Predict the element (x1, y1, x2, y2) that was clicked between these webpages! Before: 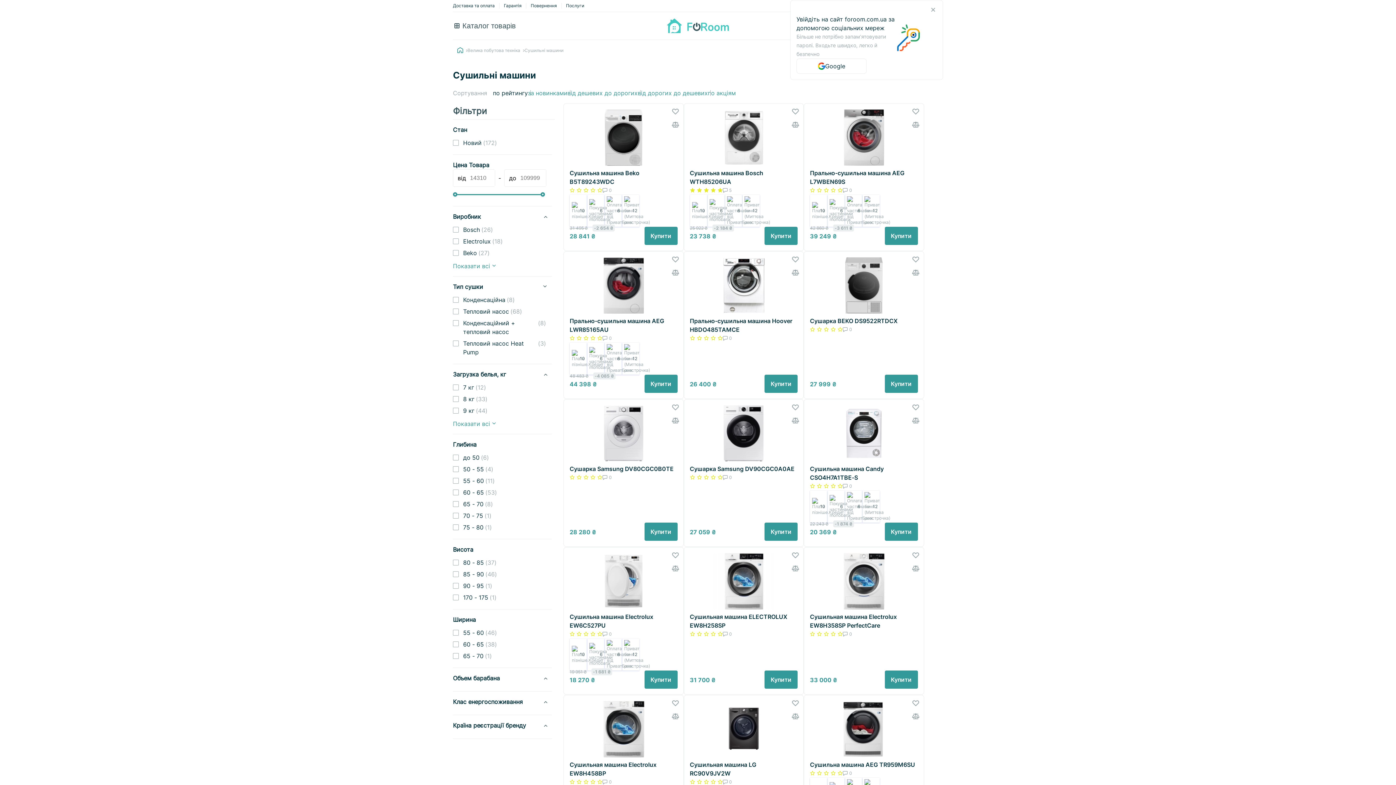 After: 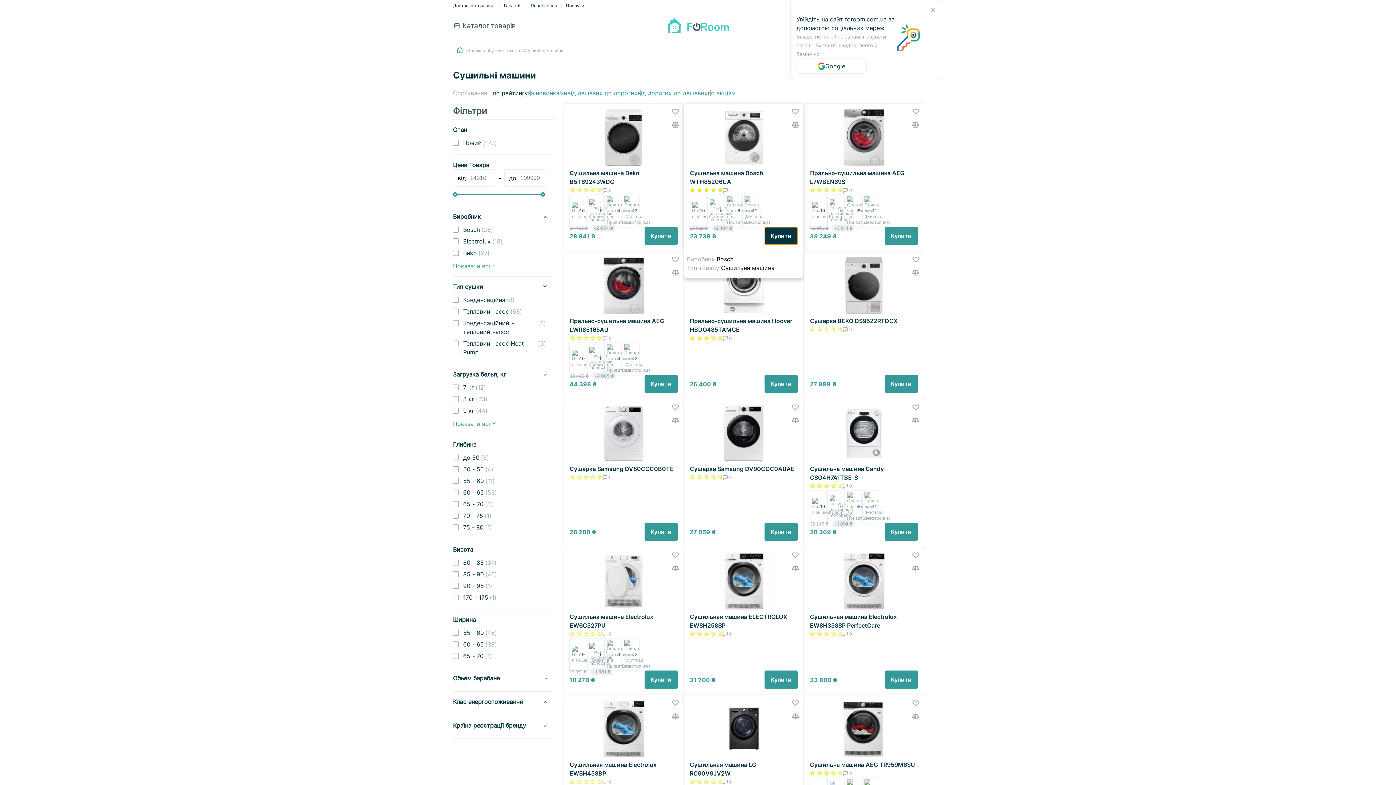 Action: label: Купити bbox: (764, 226, 797, 244)